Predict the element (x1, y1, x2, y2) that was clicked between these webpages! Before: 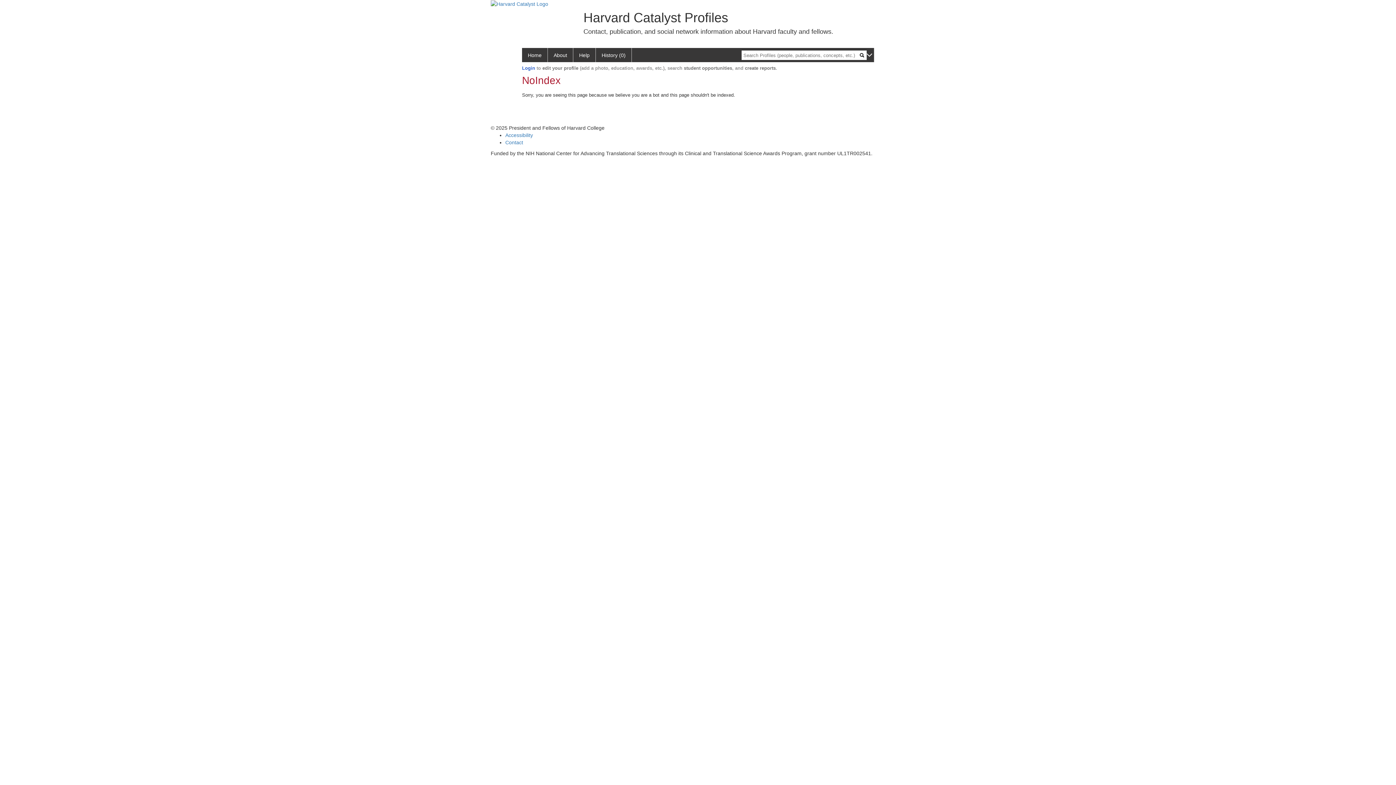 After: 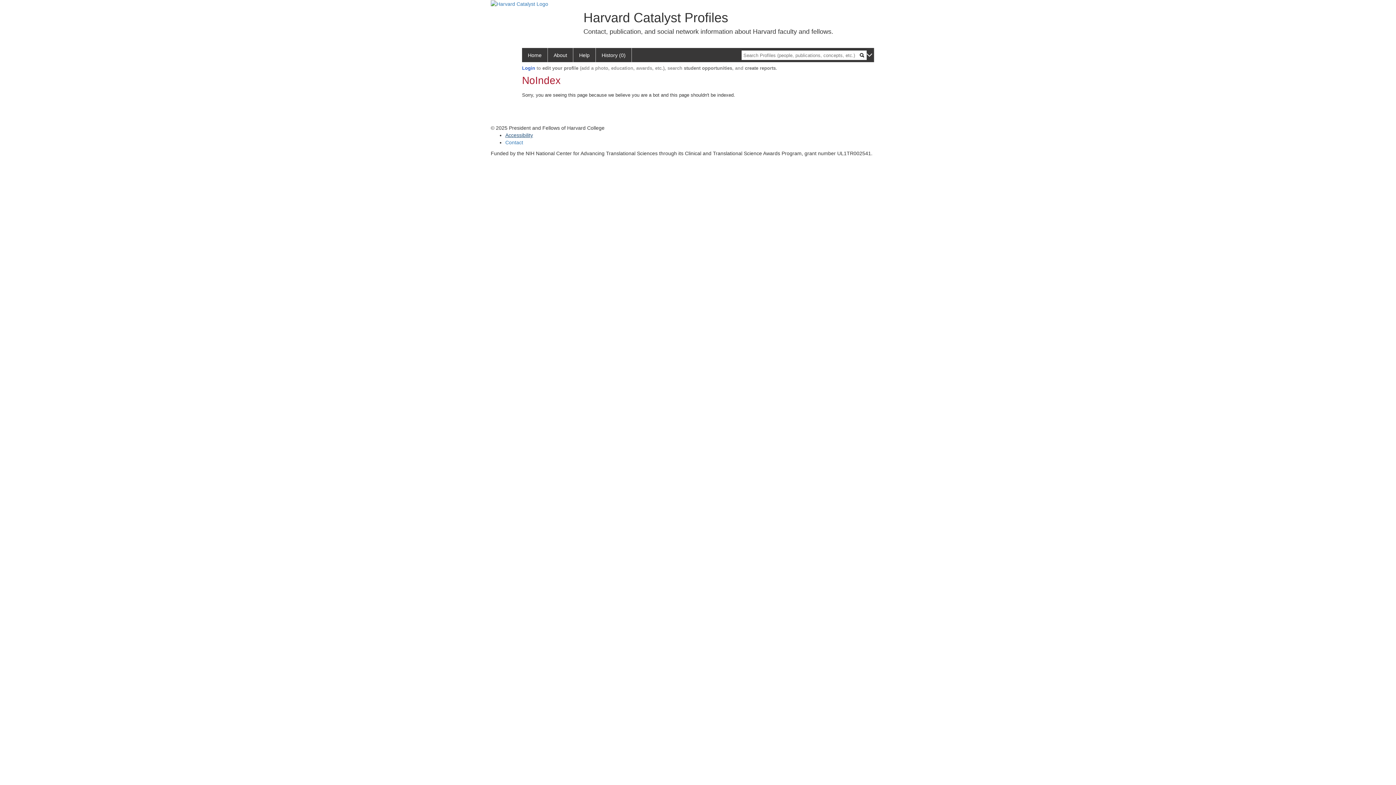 Action: label: Accessibility bbox: (505, 132, 533, 138)